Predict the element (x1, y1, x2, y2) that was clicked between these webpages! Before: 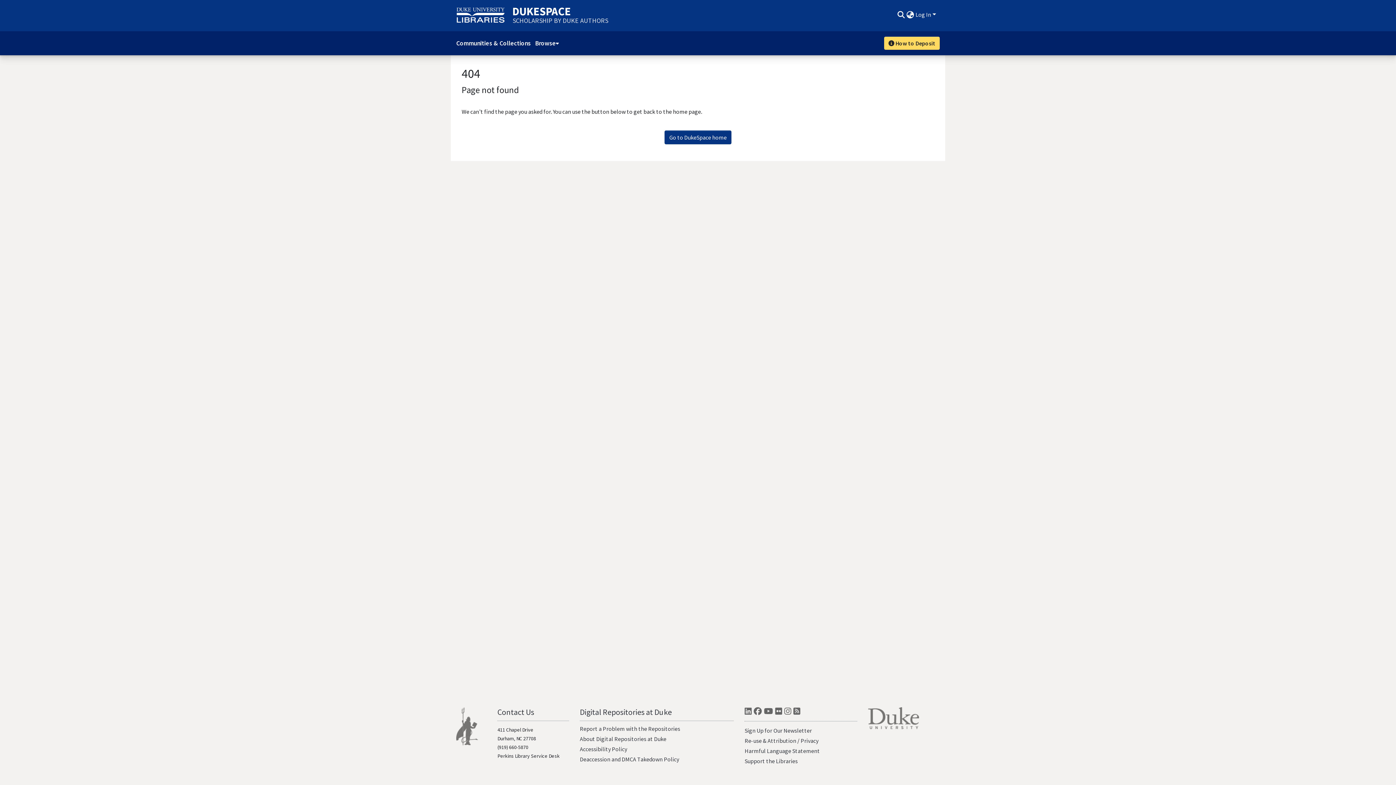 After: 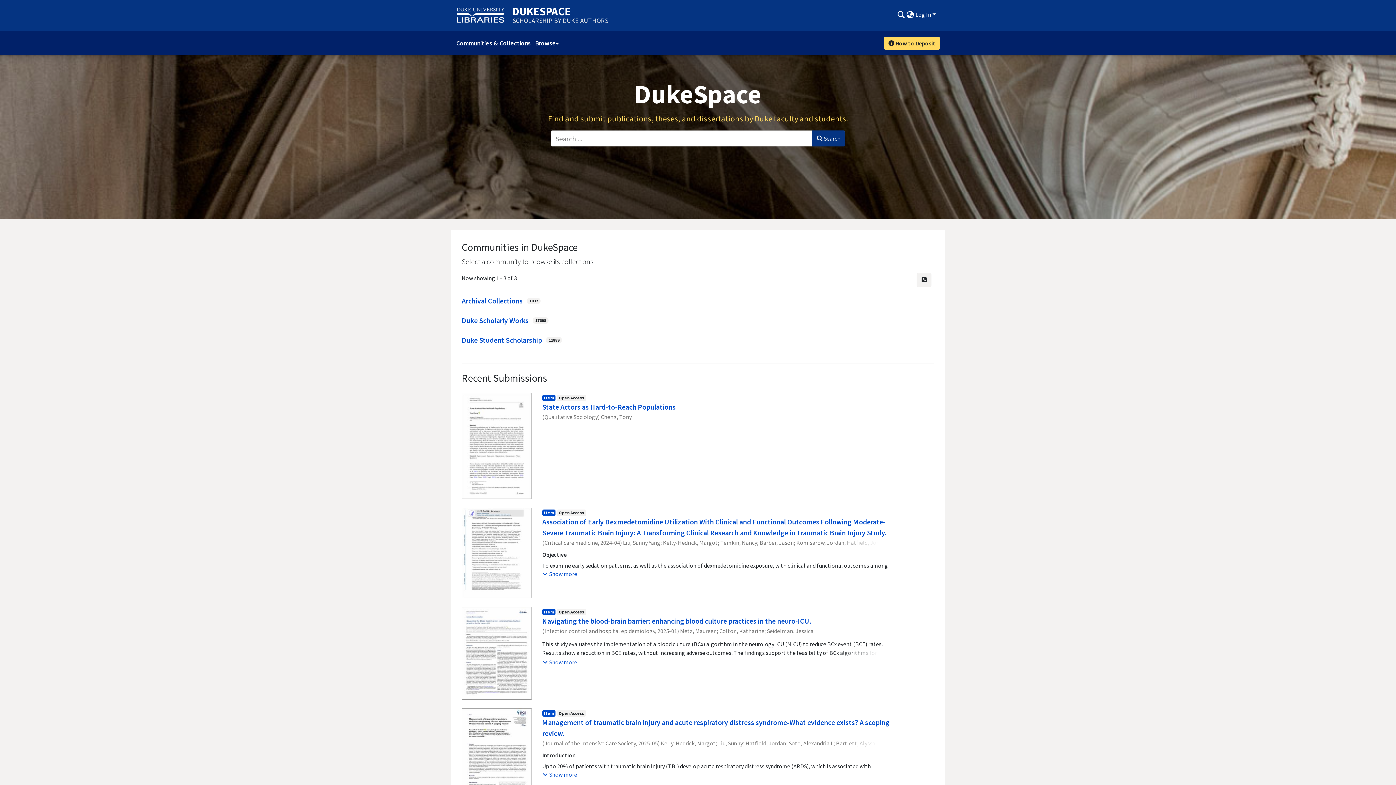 Action: label: DUKESPACE
SCHOLARSHIP BY DUKE AUTHORS bbox: (512, 7, 608, 24)